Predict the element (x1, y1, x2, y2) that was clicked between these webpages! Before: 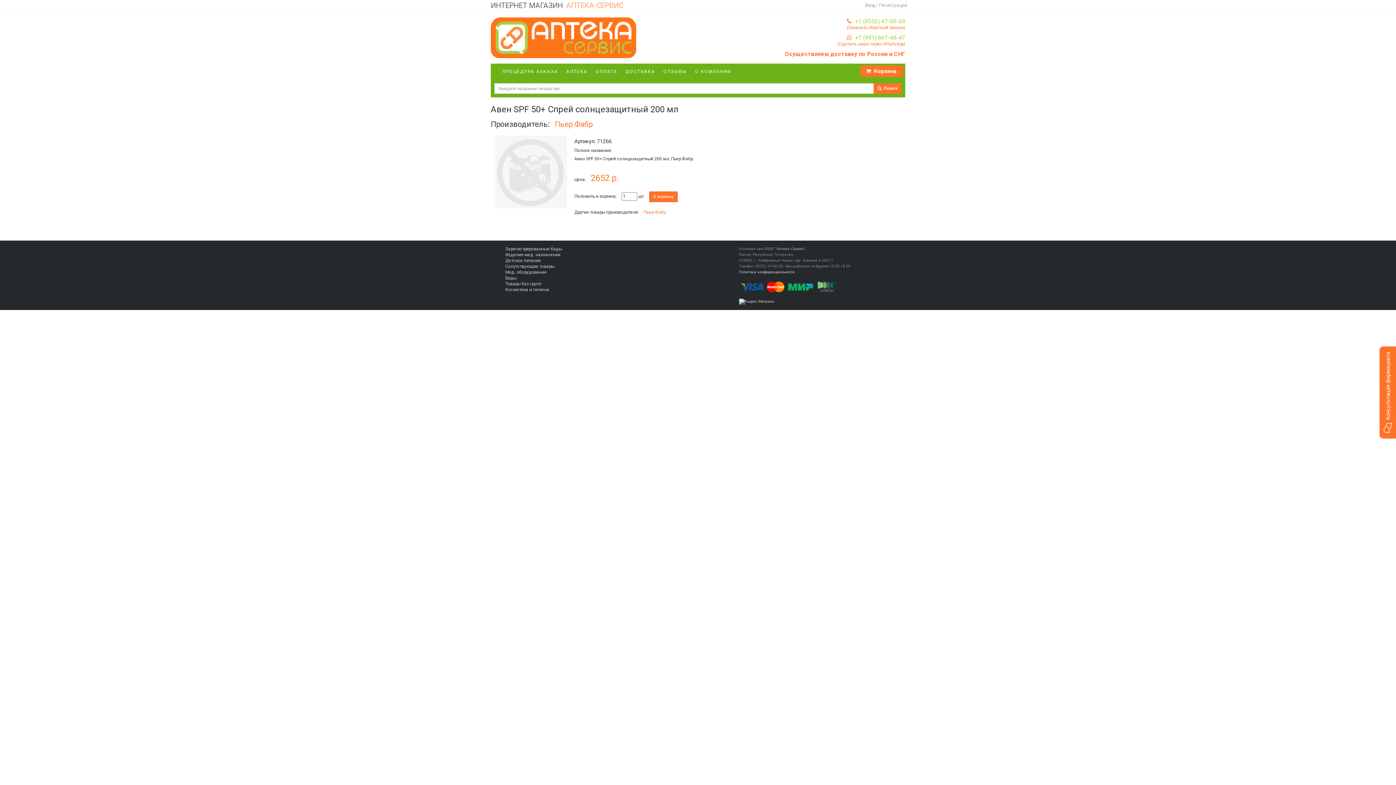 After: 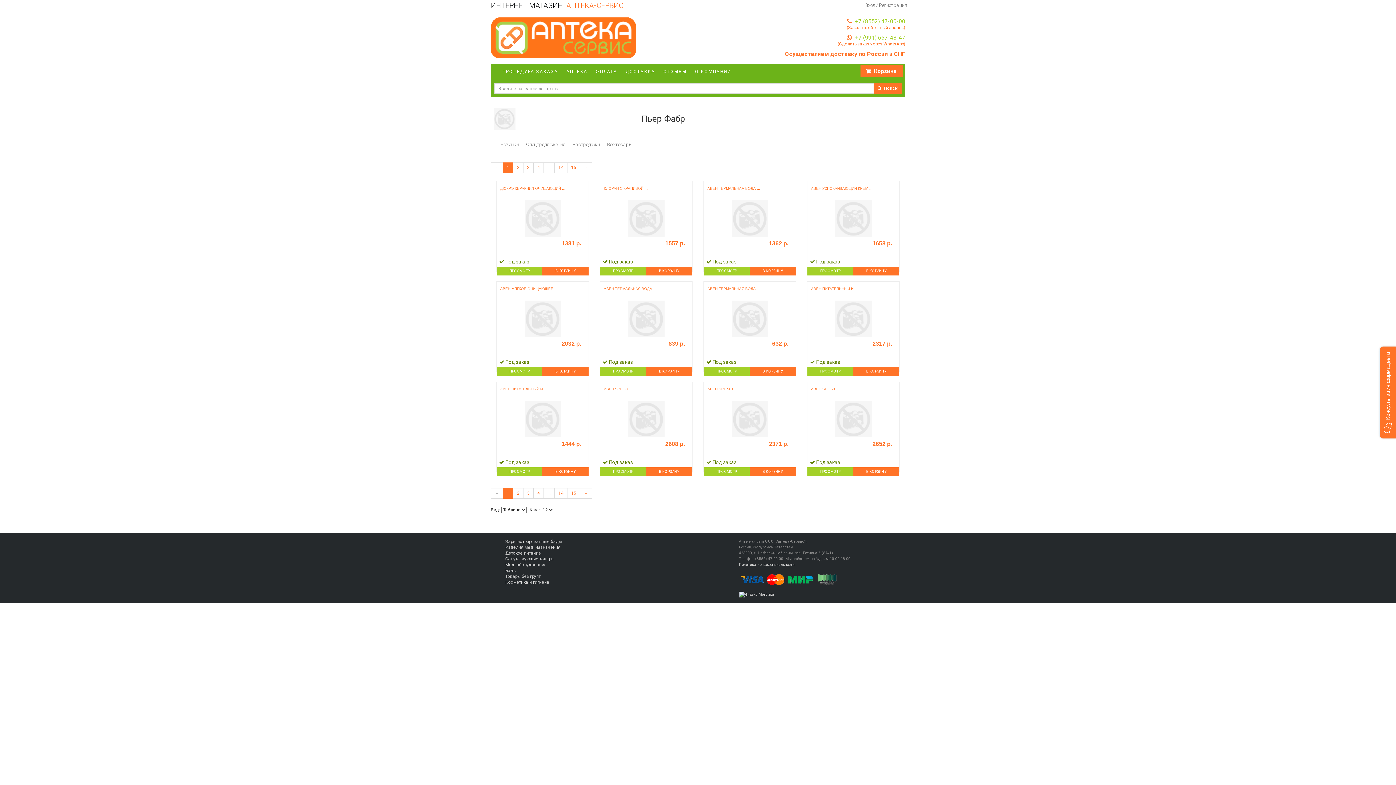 Action: bbox: (644, 209, 665, 214) label: Пьер Фабр